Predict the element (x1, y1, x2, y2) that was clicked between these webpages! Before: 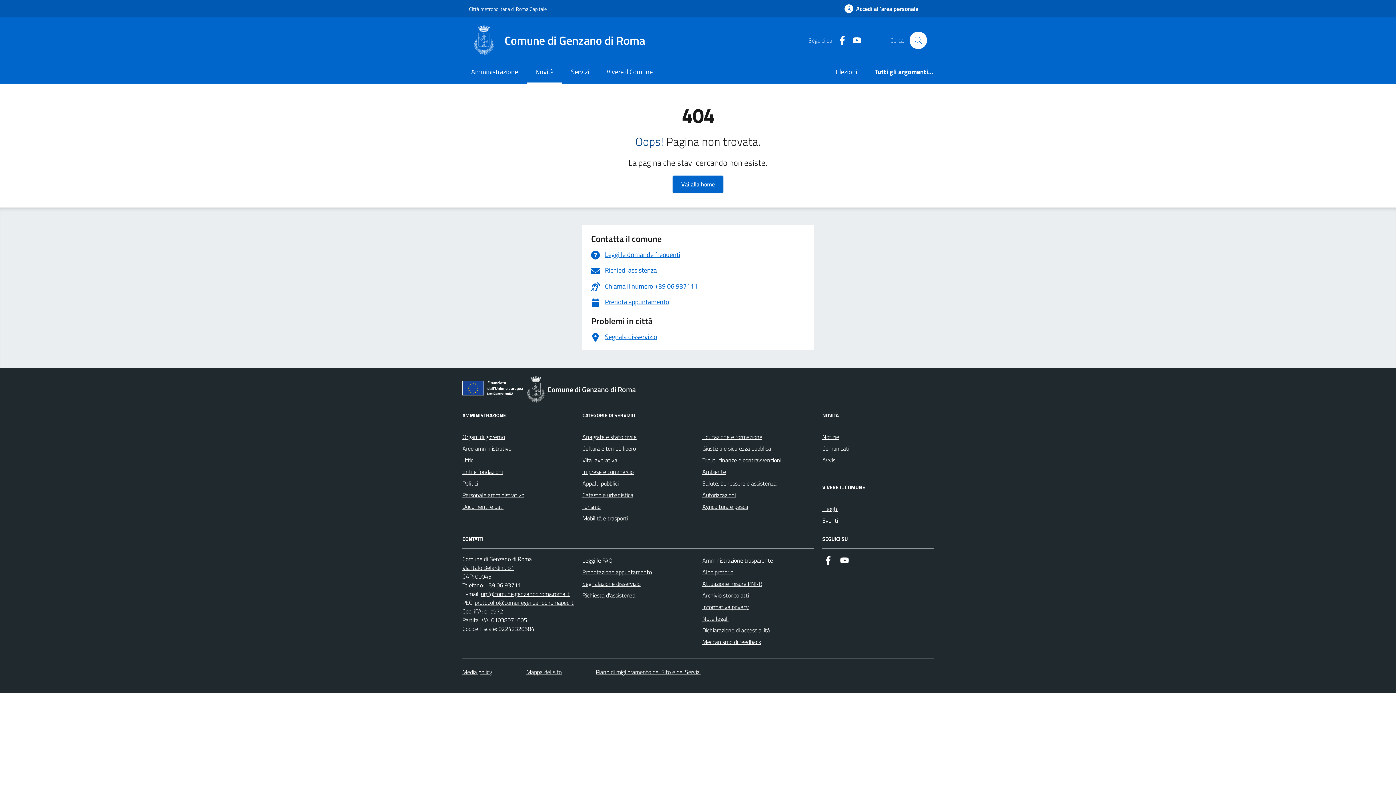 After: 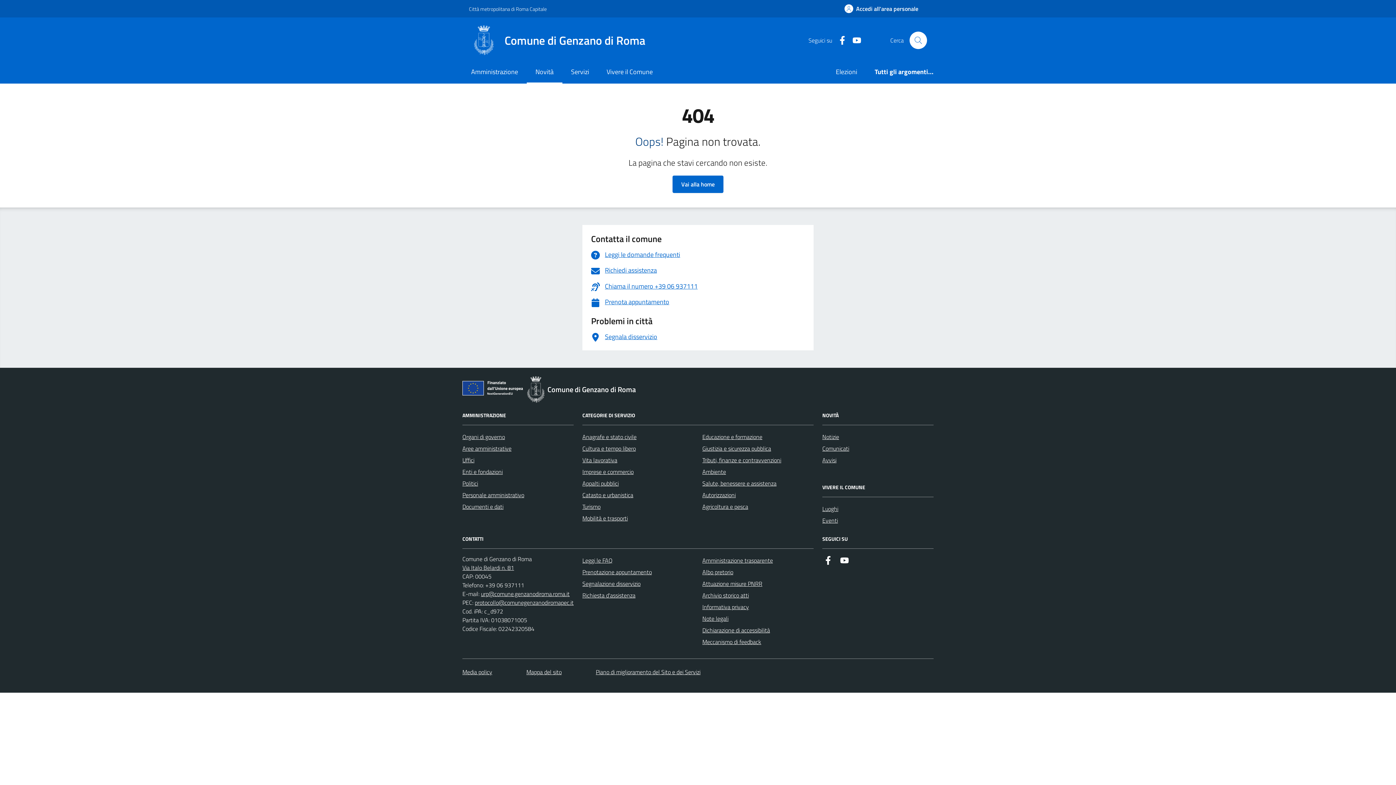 Action: bbox: (838, 555, 850, 566) label: YouTube